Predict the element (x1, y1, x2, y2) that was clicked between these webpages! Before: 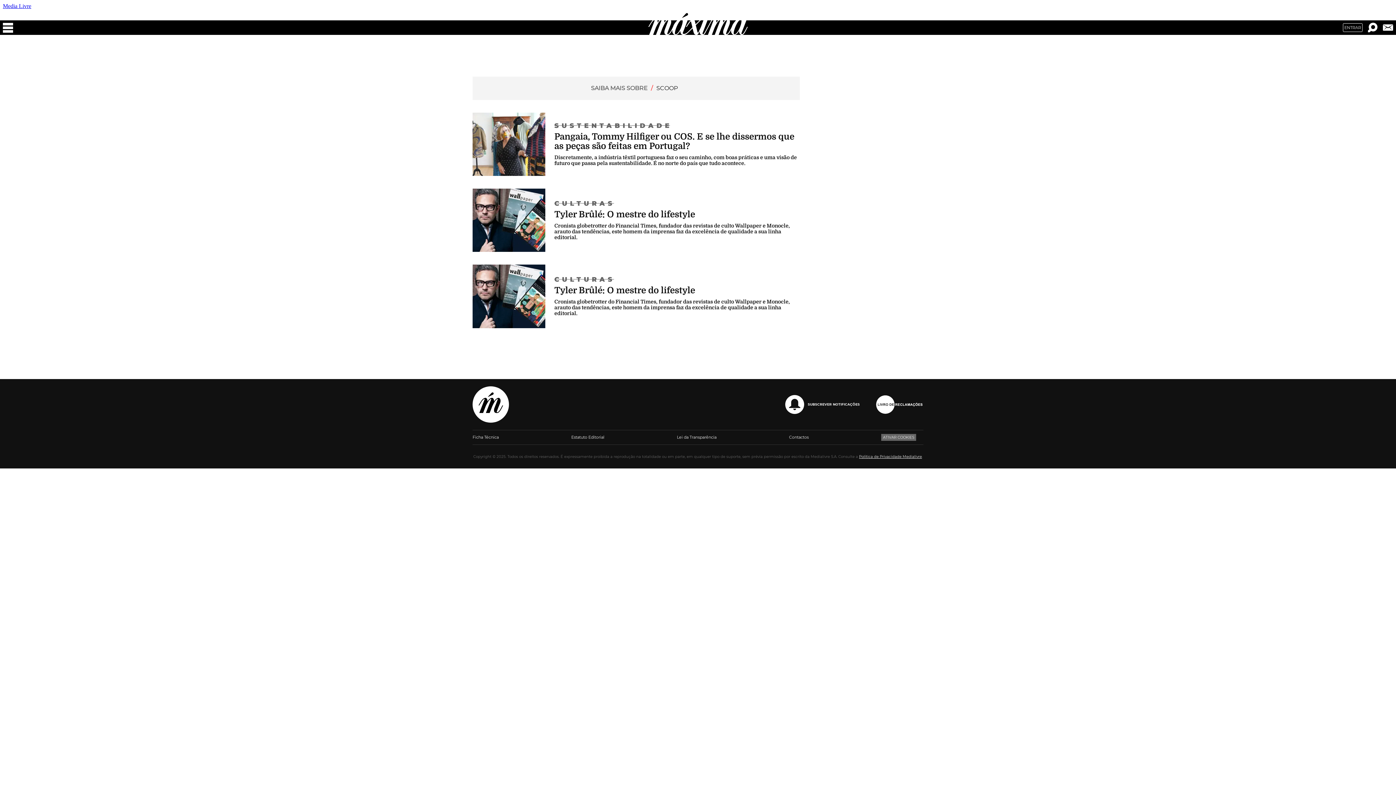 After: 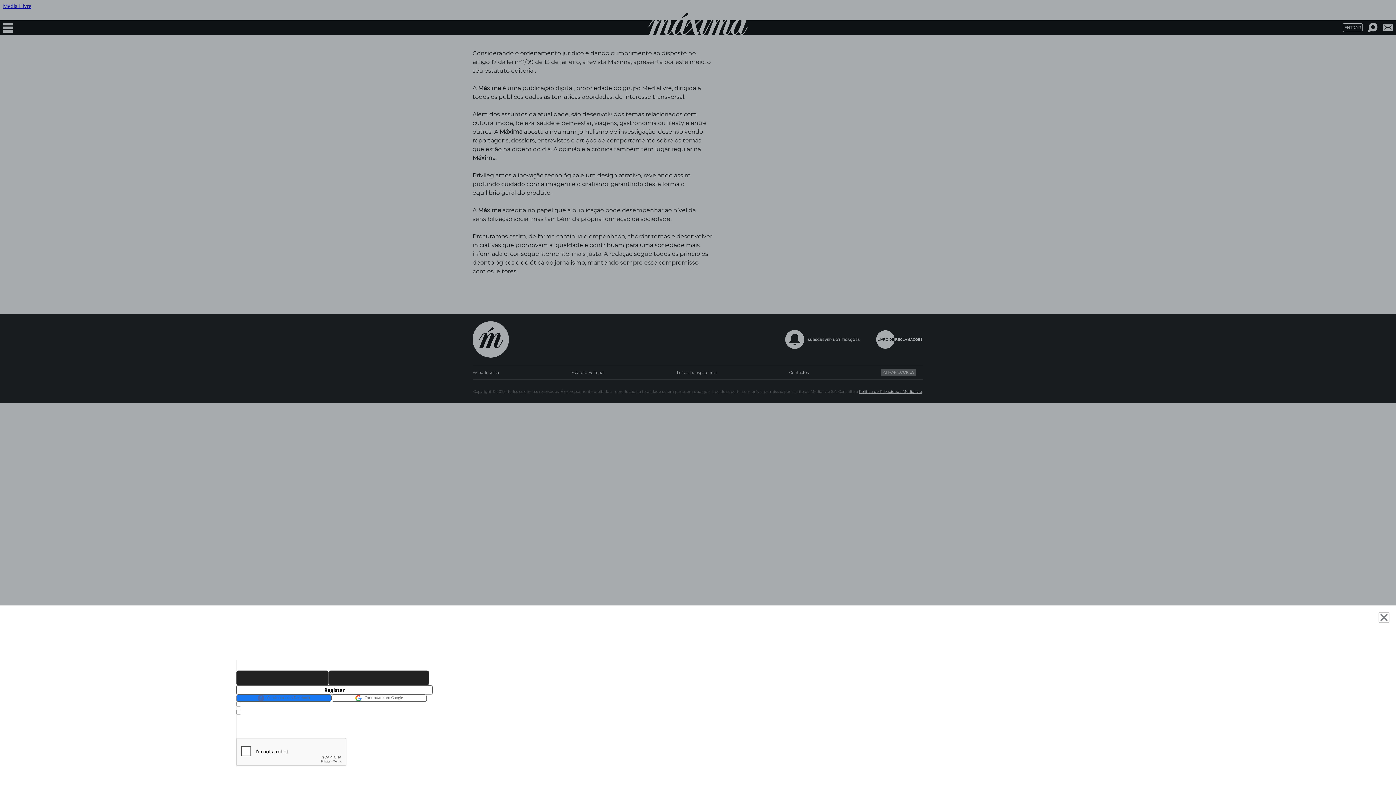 Action: label: Estatuto Editorial bbox: (571, 434, 604, 440)